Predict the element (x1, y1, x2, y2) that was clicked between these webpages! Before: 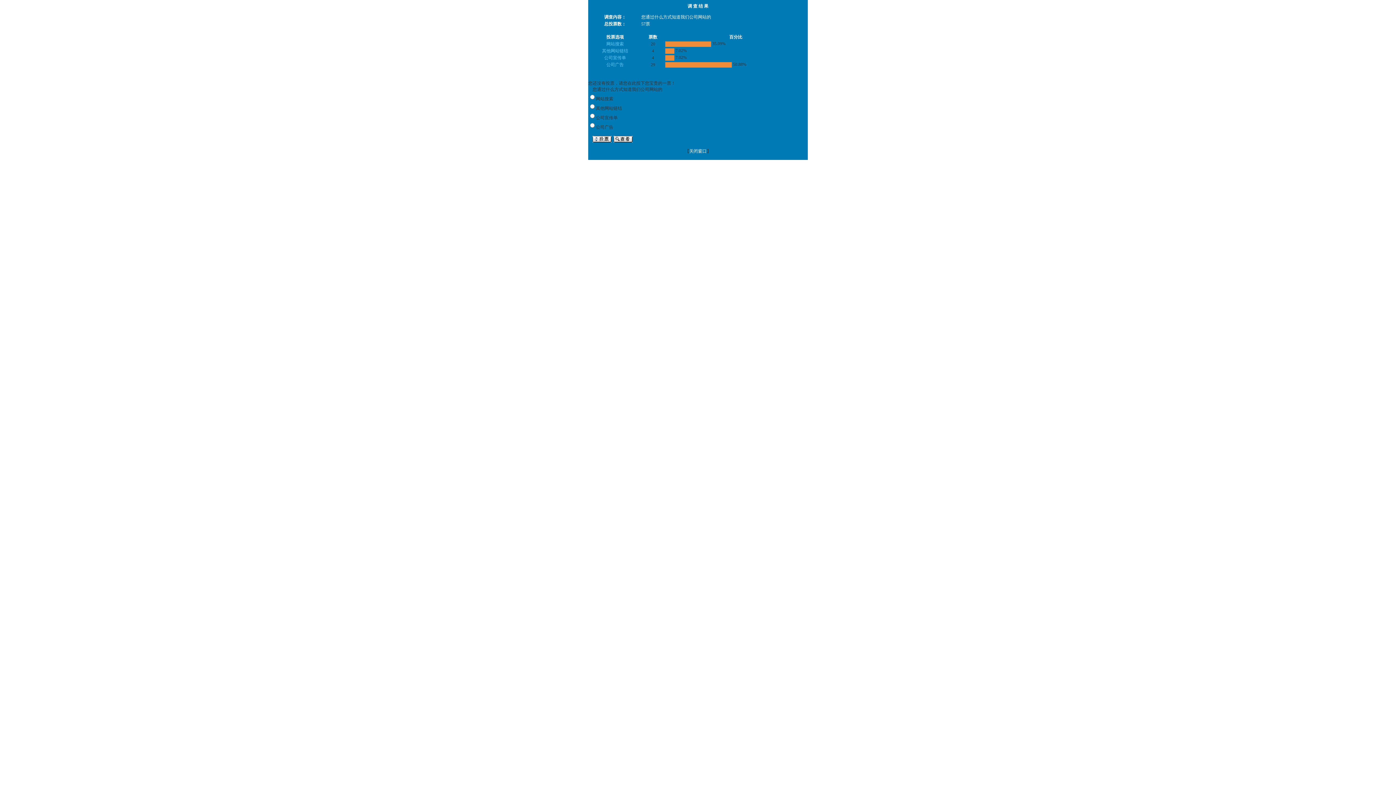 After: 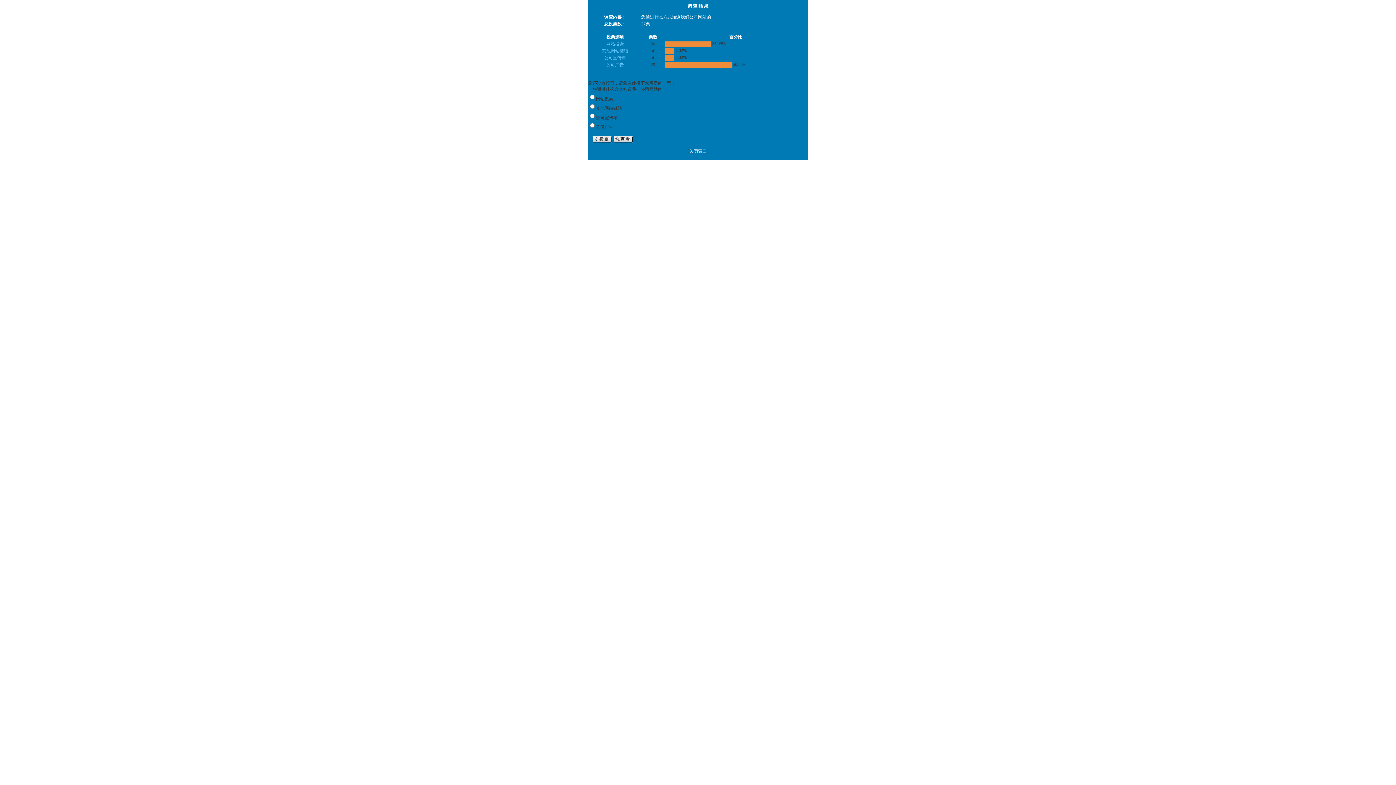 Action: bbox: (613, 138, 632, 143)